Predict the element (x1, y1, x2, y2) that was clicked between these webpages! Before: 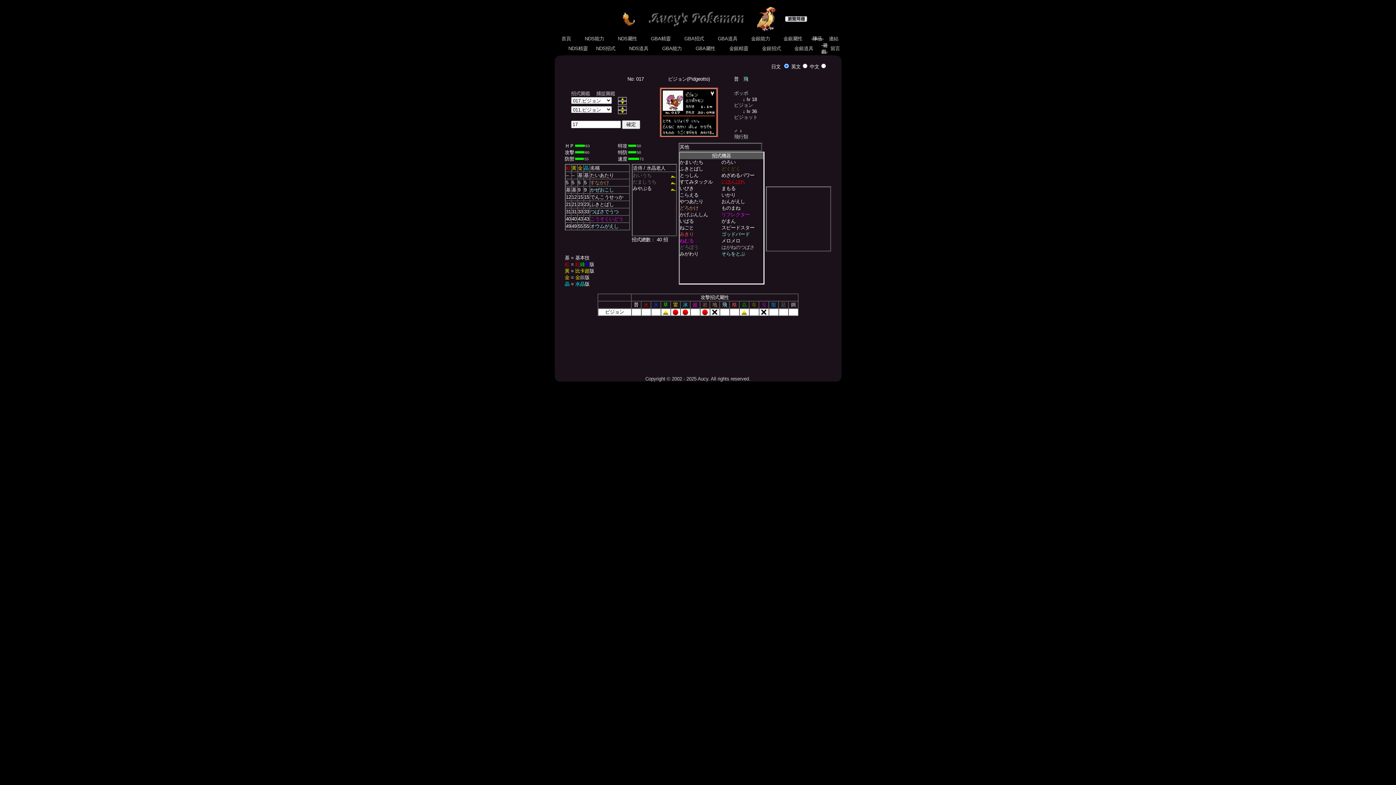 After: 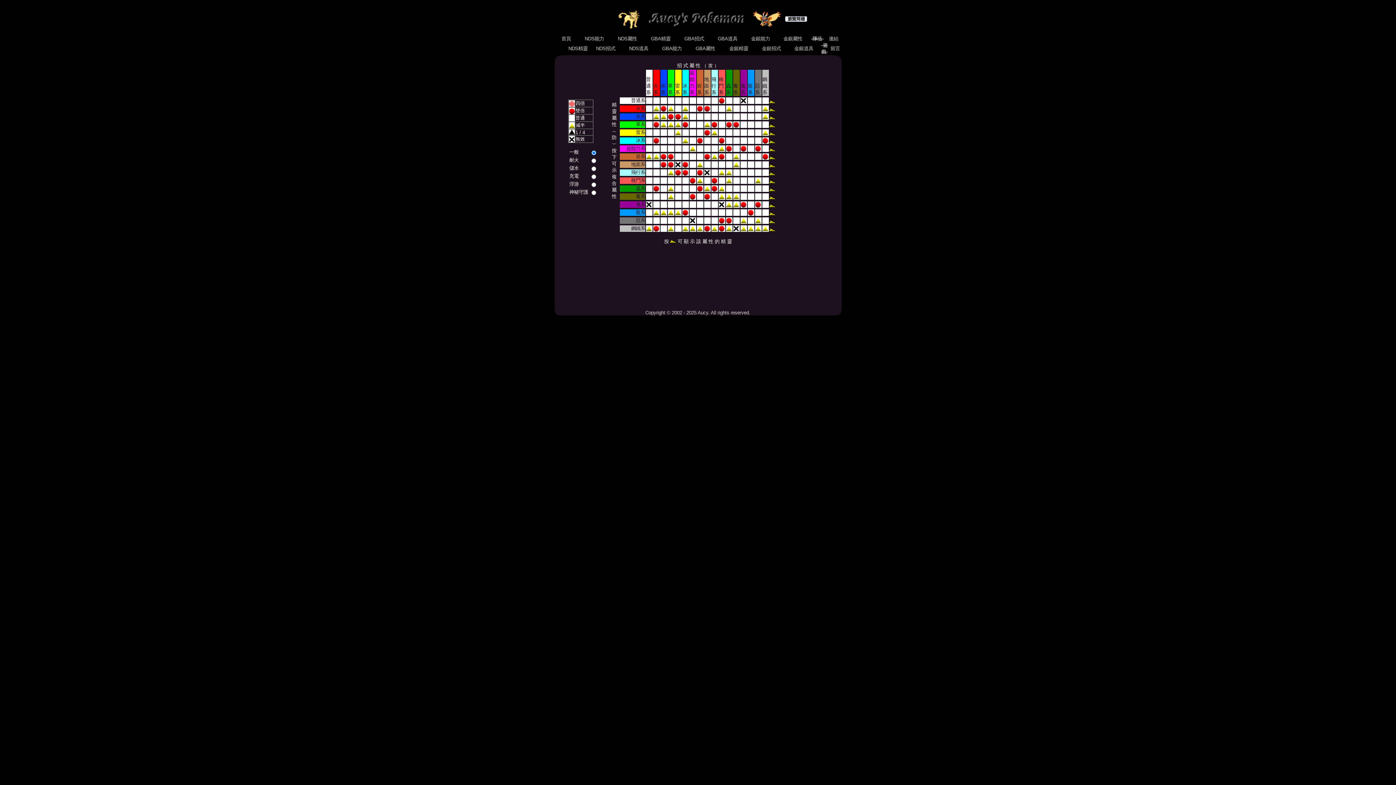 Action: label:  GBA屬性  bbox: (694, 45, 716, 51)